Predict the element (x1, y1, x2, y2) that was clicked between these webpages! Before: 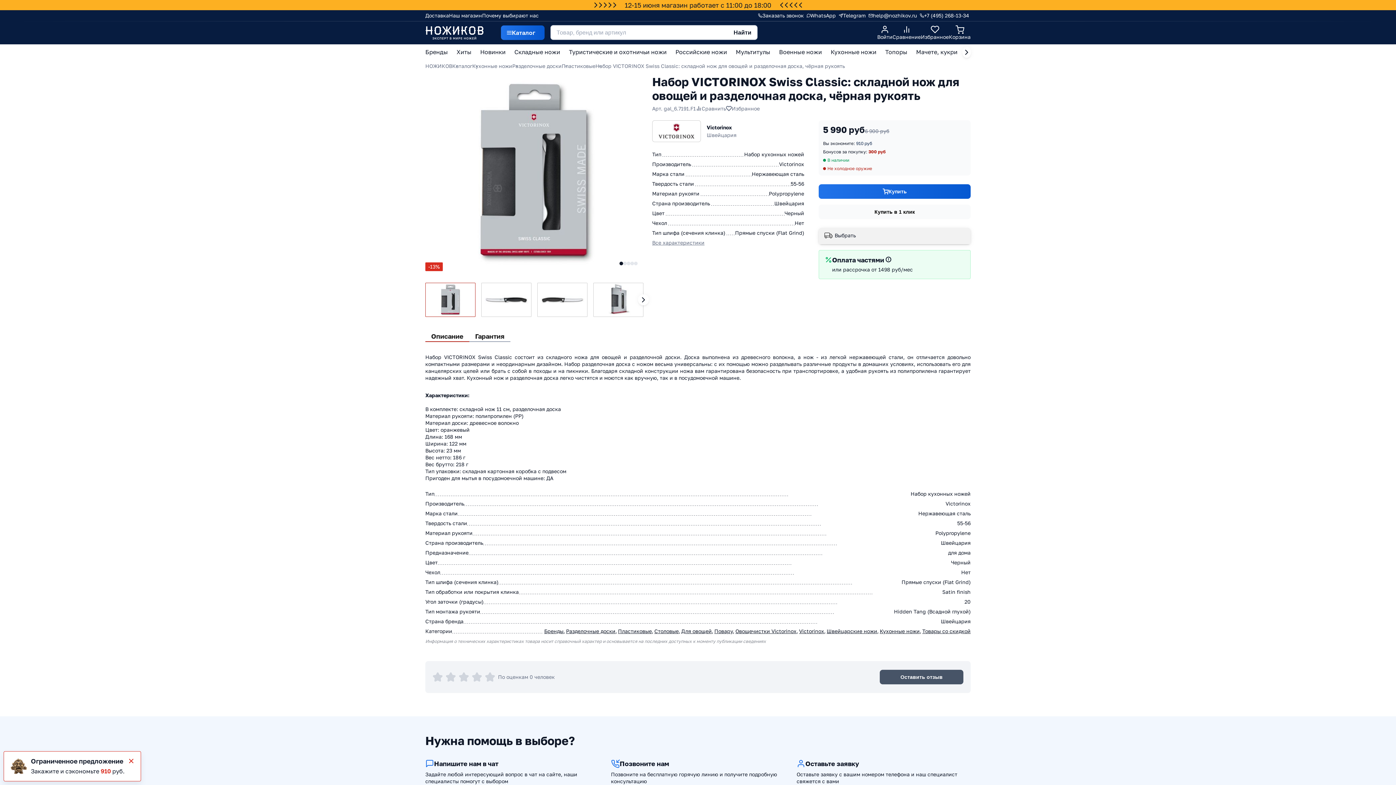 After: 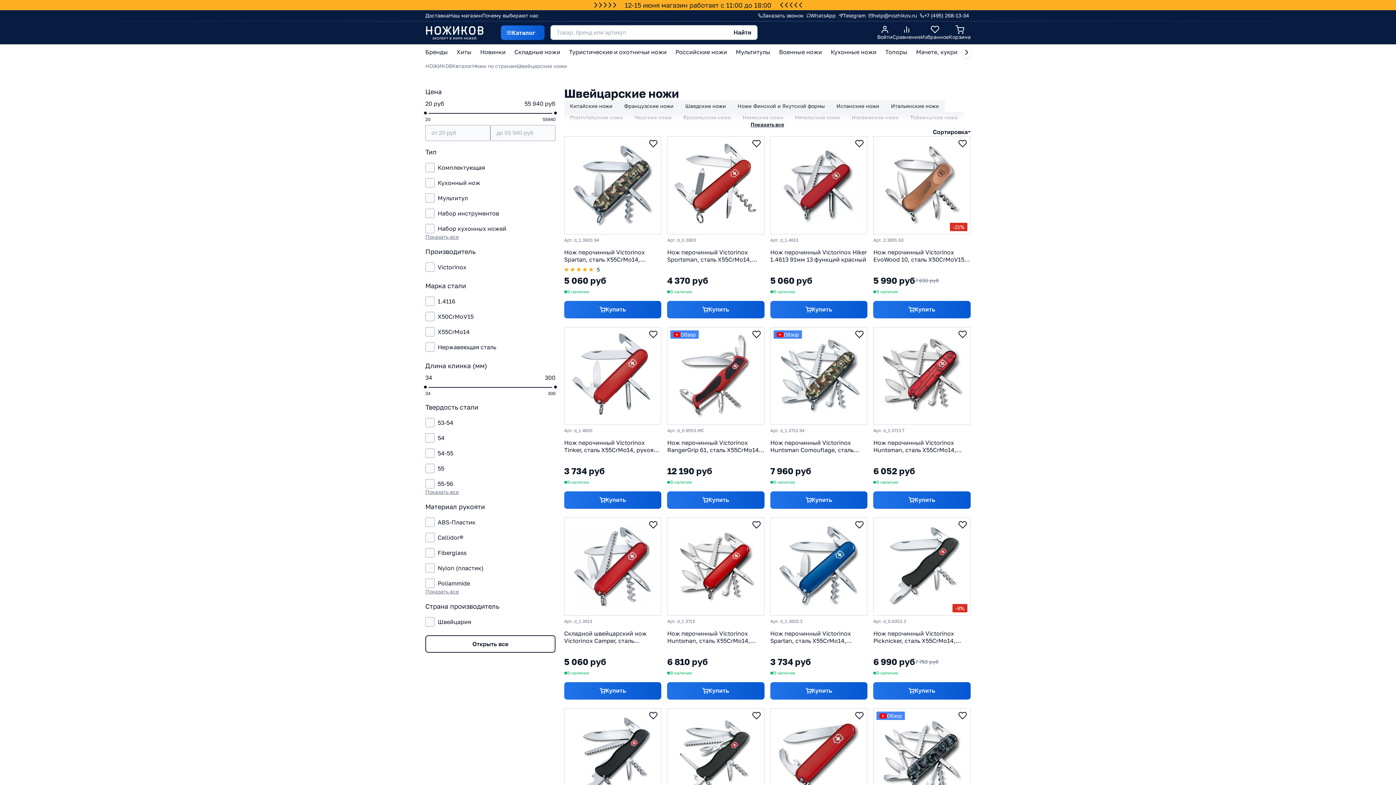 Action: bbox: (826, 628, 877, 634) label: Швейцарские ножи